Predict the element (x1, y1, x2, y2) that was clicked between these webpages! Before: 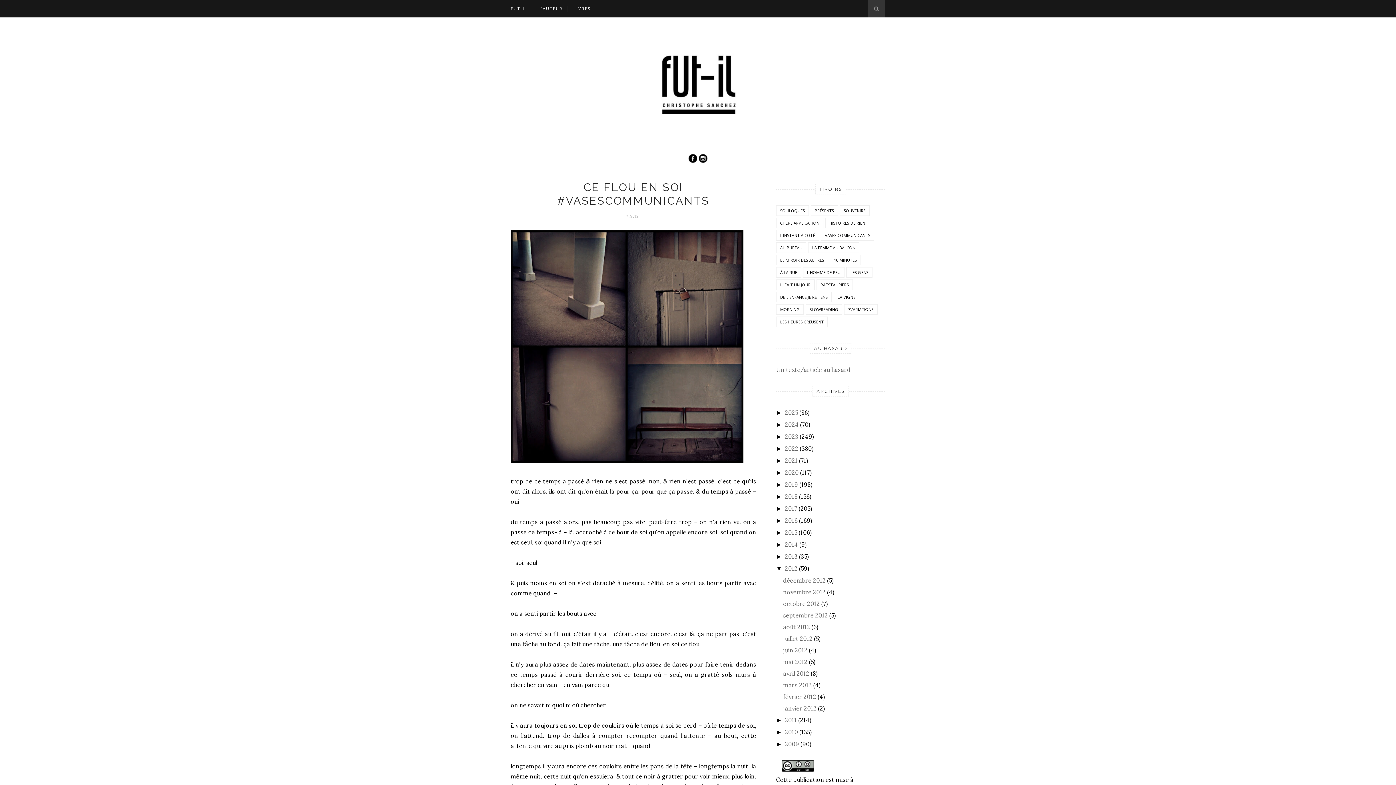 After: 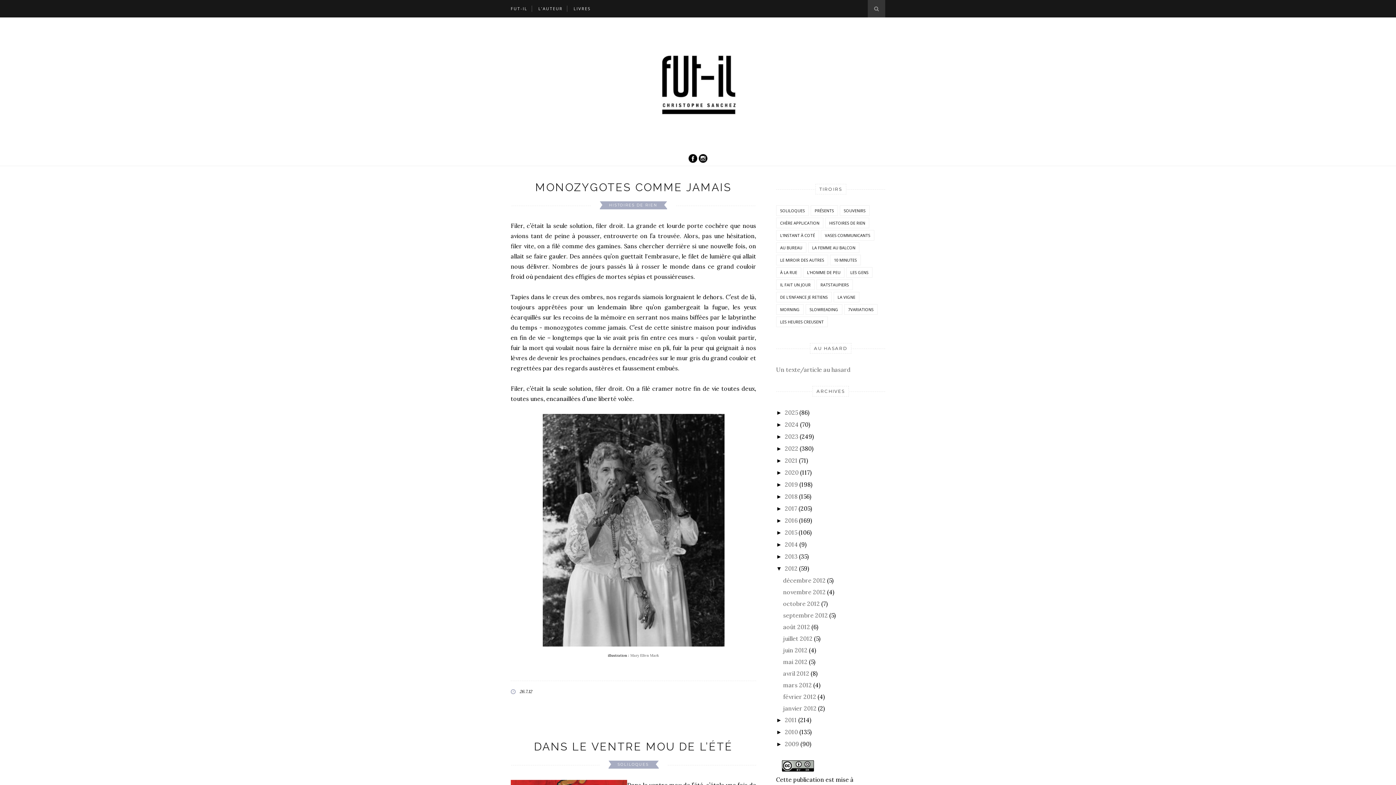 Action: label: juillet 2012 bbox: (783, 635, 812, 642)